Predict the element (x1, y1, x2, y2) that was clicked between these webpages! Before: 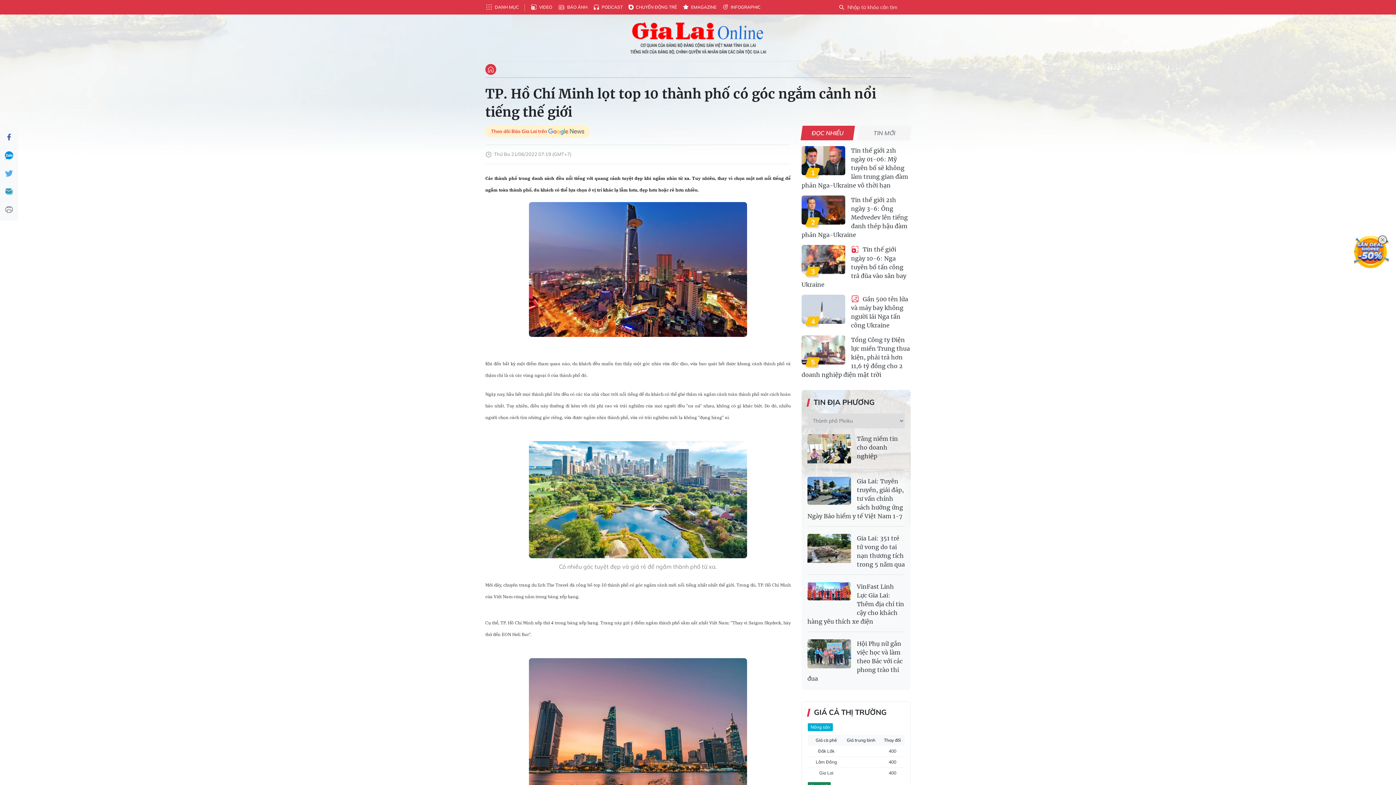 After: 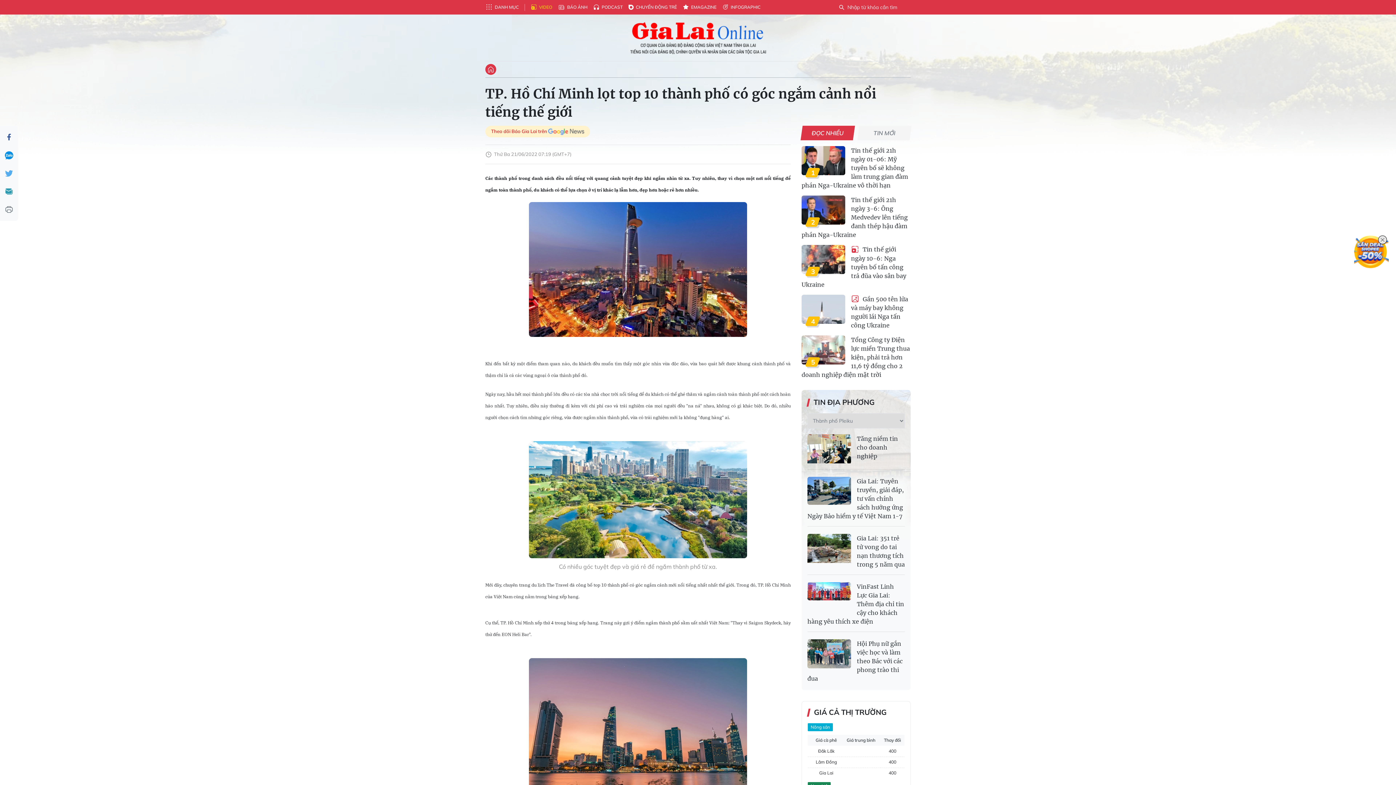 Action: bbox: (530, 3, 552, 10) label: VIDEO